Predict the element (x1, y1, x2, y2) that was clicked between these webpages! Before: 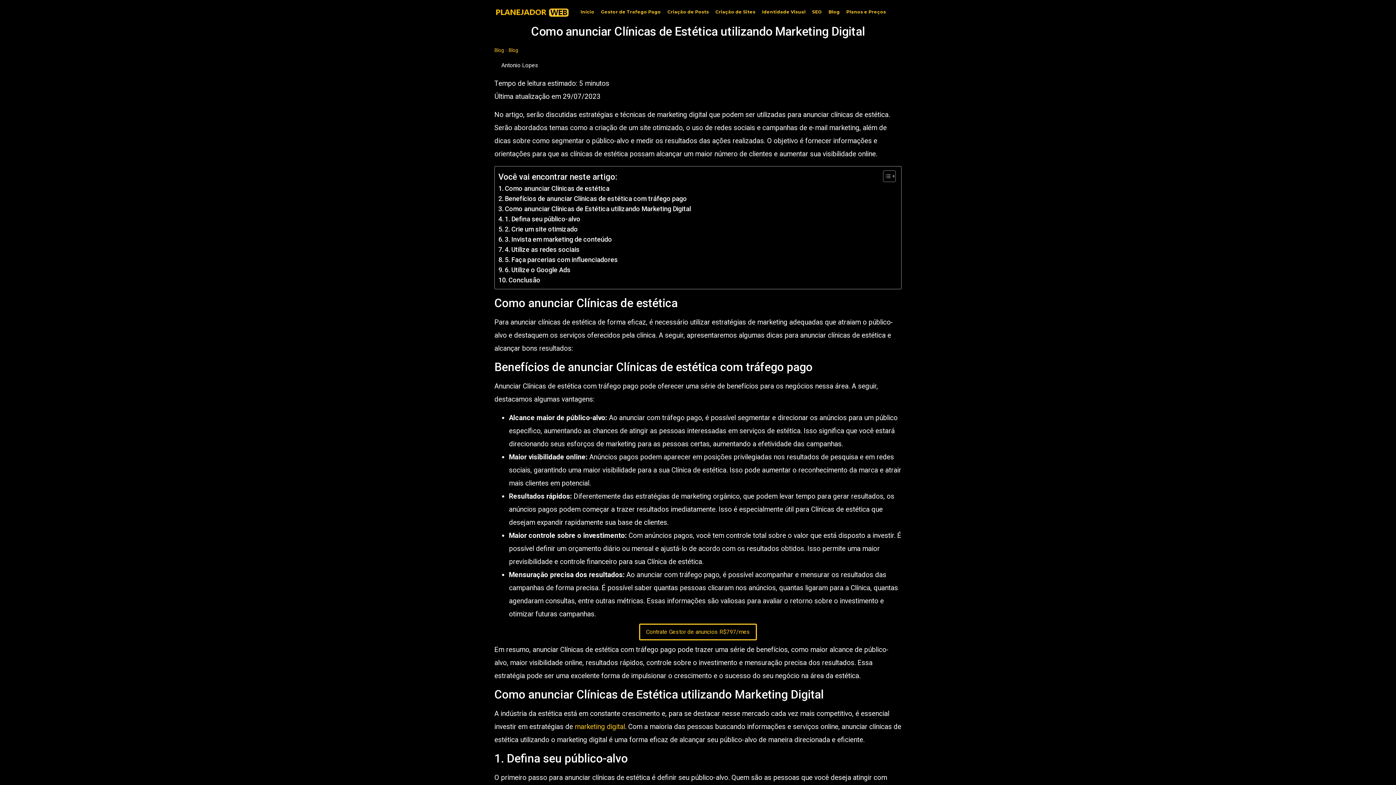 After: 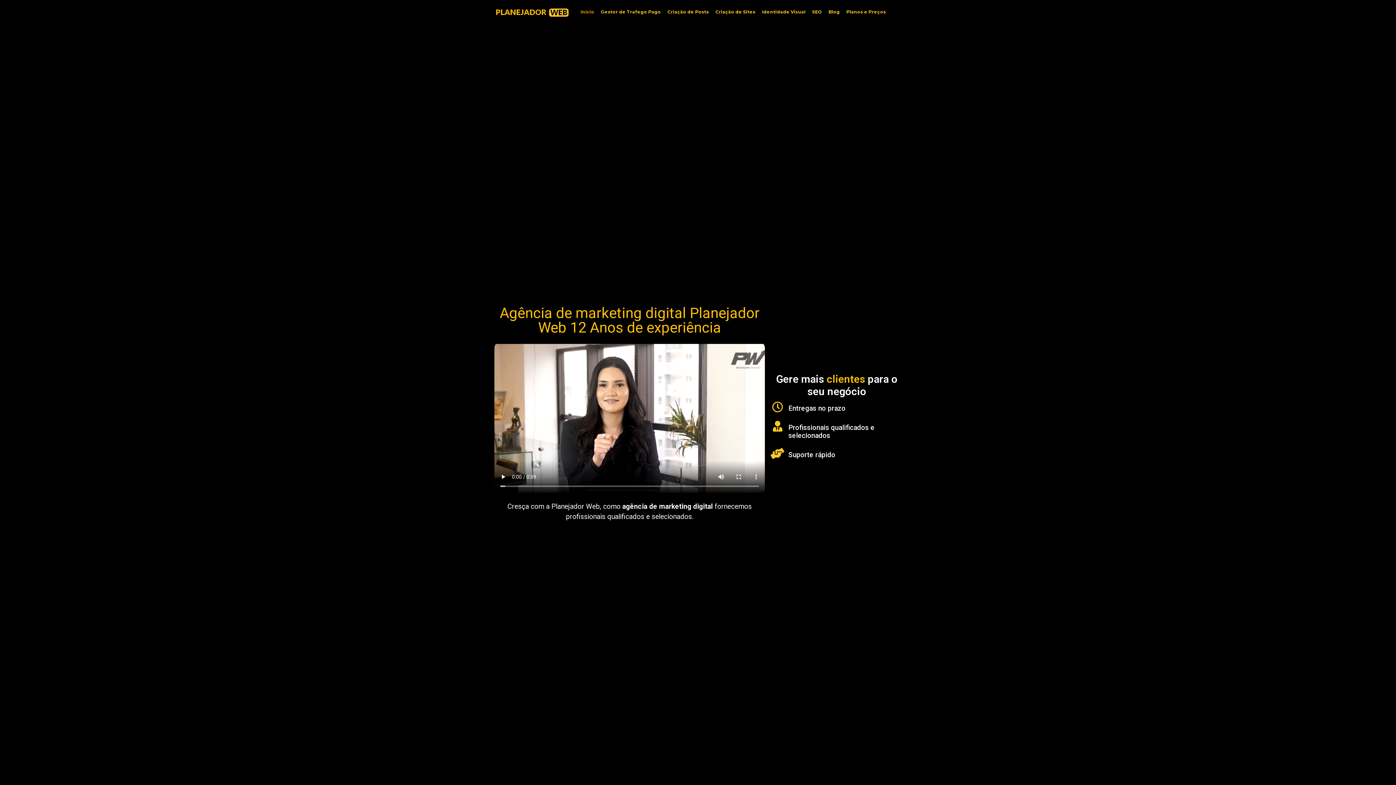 Action: bbox: (494, 5, 570, 18)